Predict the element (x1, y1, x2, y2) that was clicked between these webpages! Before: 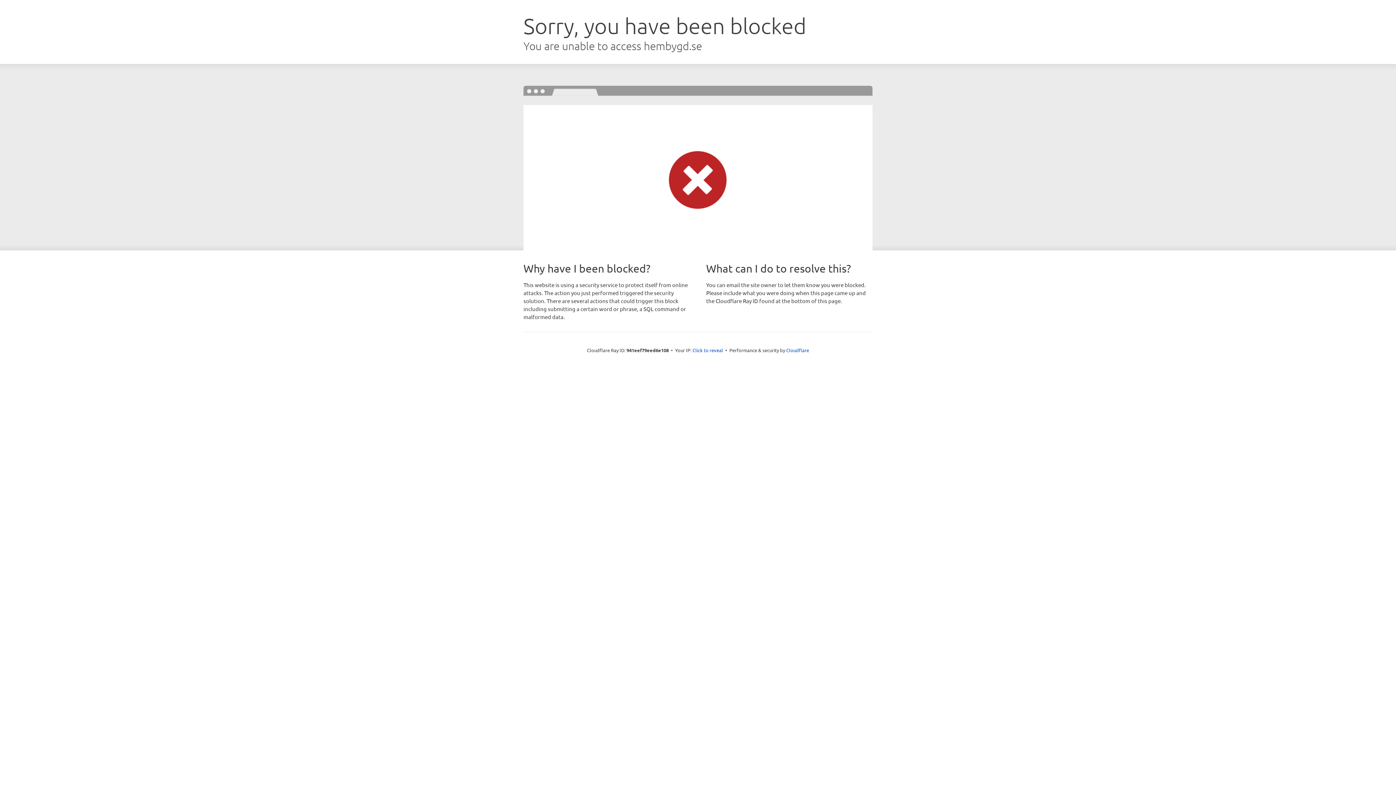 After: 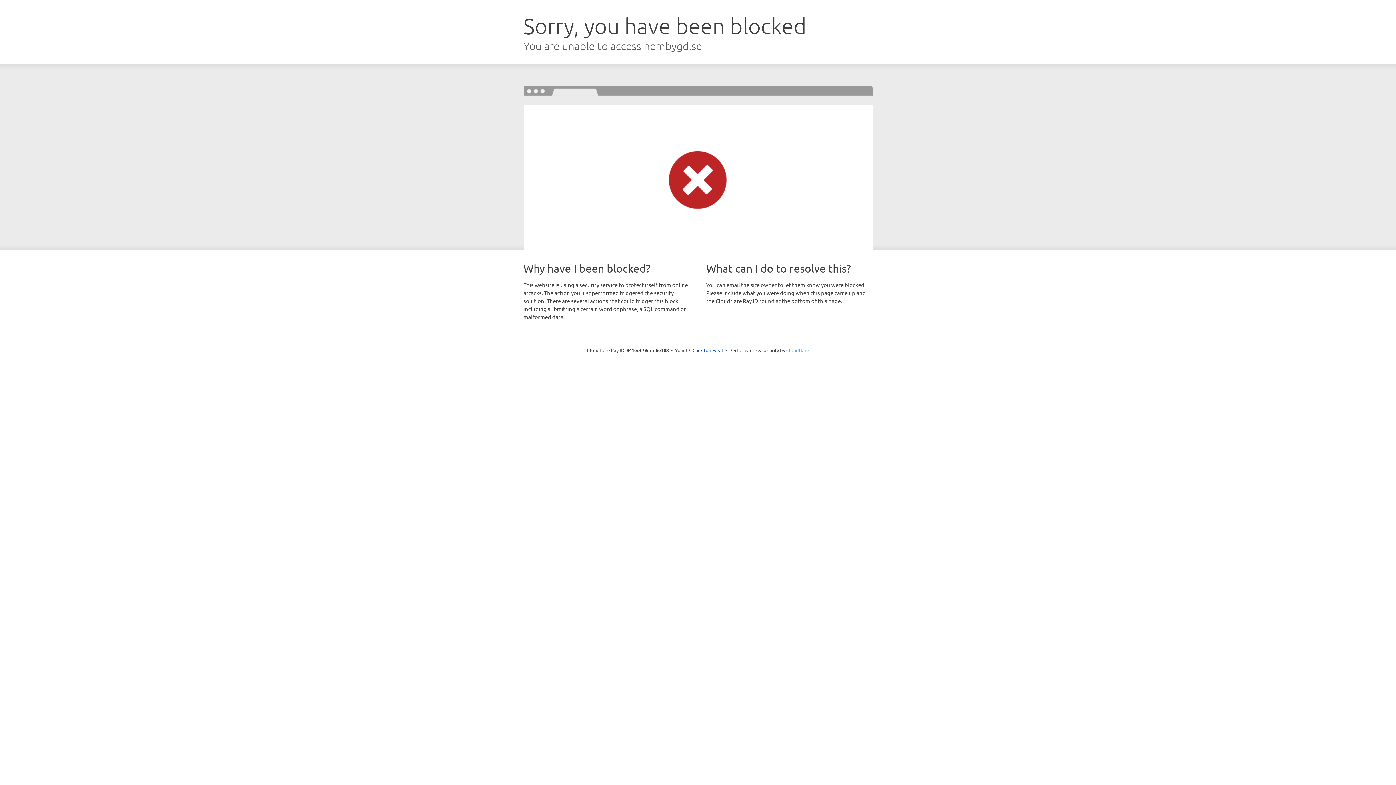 Action: bbox: (786, 347, 809, 353) label: Cloudflare